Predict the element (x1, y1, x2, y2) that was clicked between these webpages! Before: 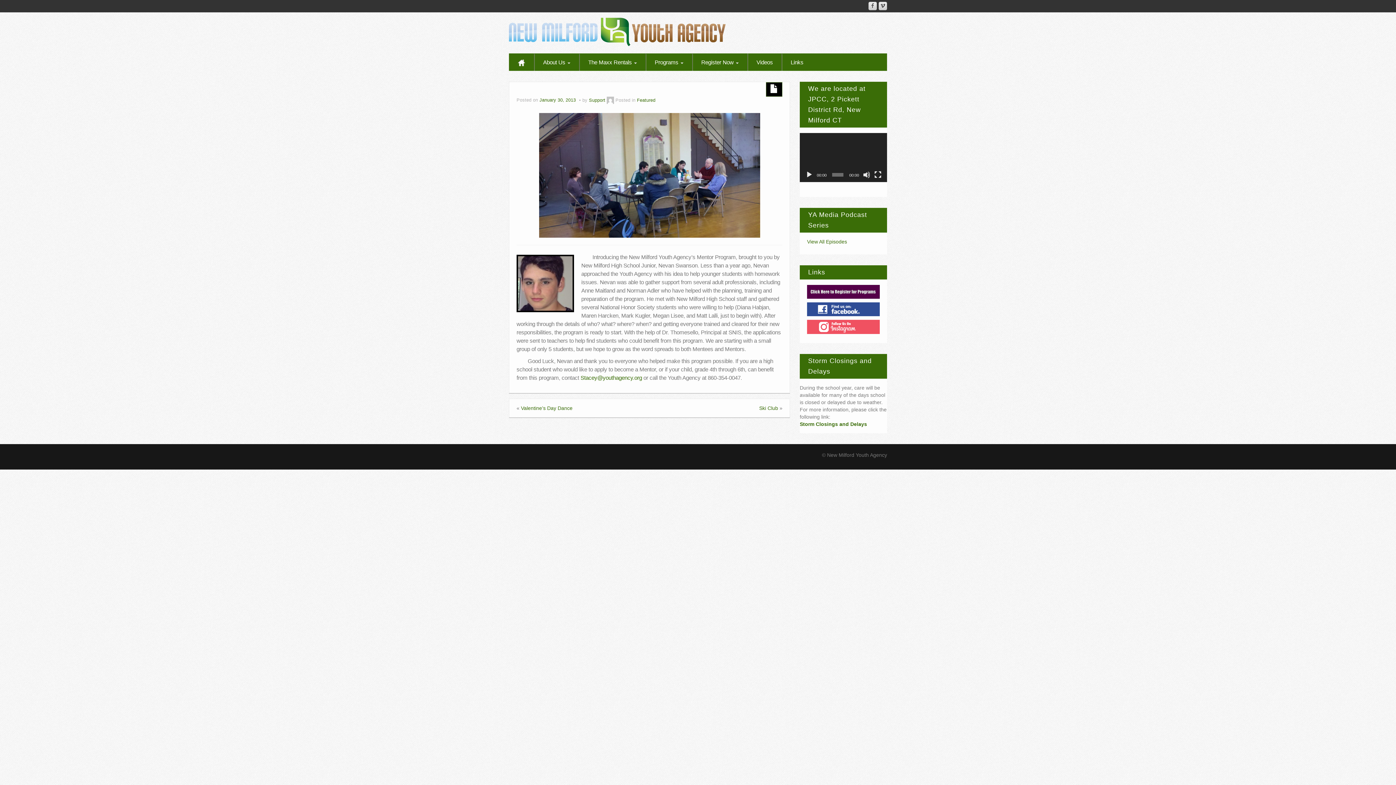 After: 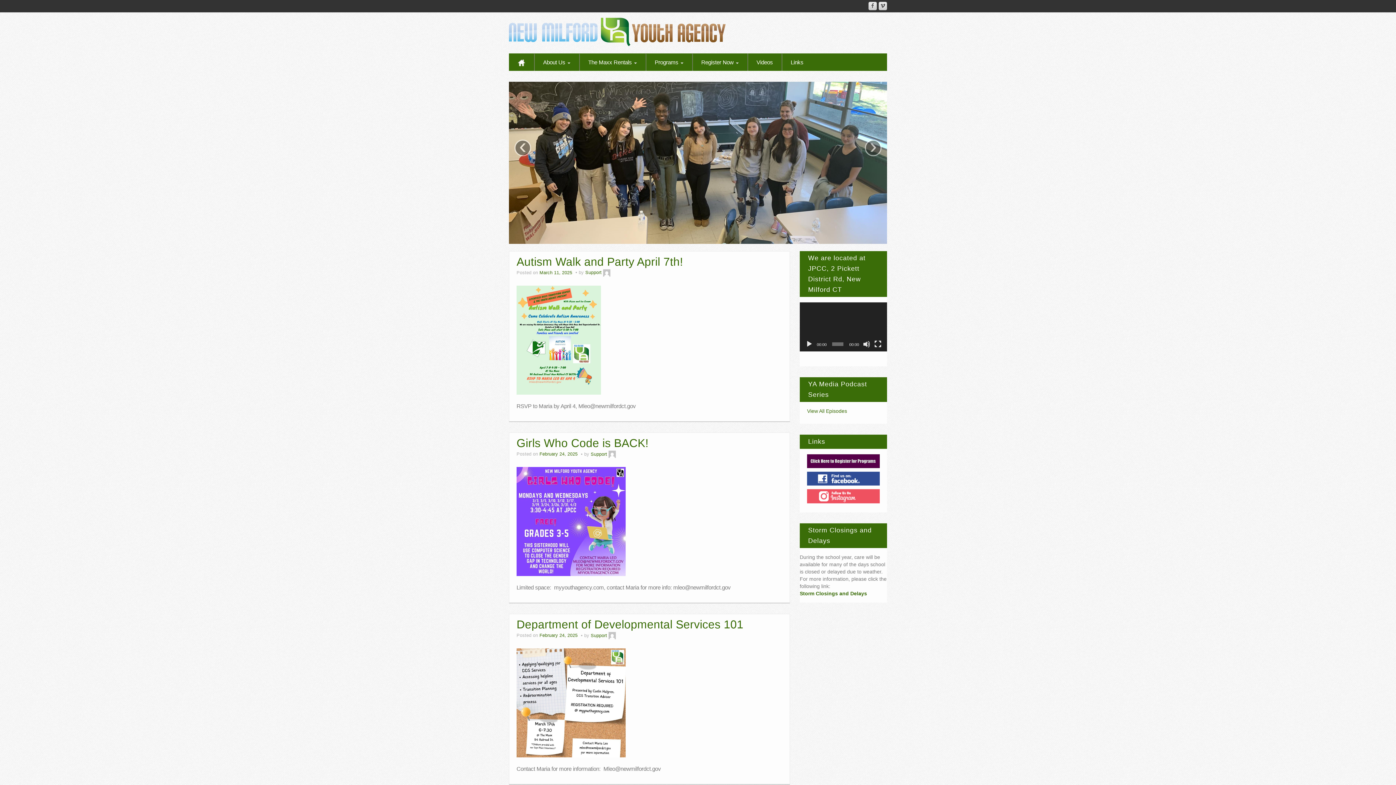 Action: bbox: (509, 53, 534, 71)